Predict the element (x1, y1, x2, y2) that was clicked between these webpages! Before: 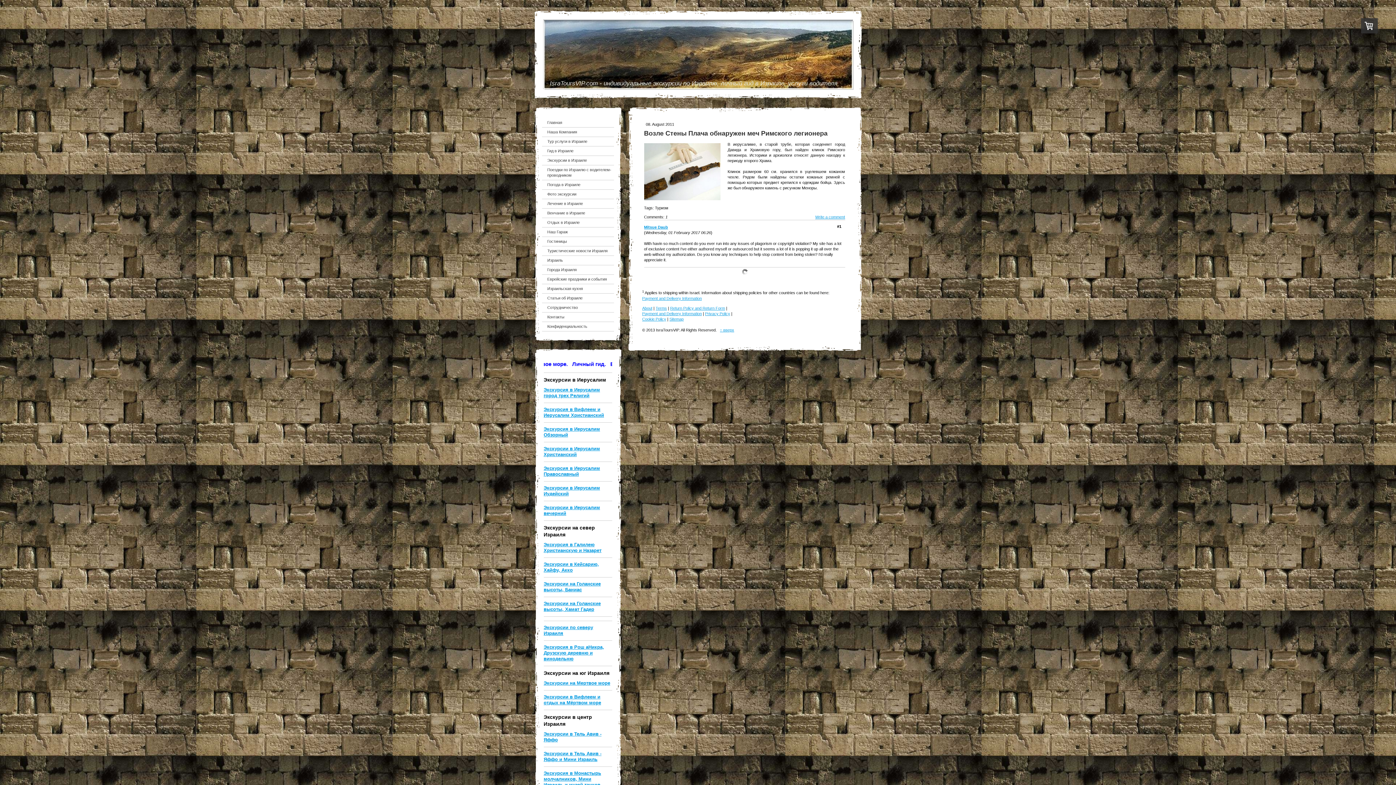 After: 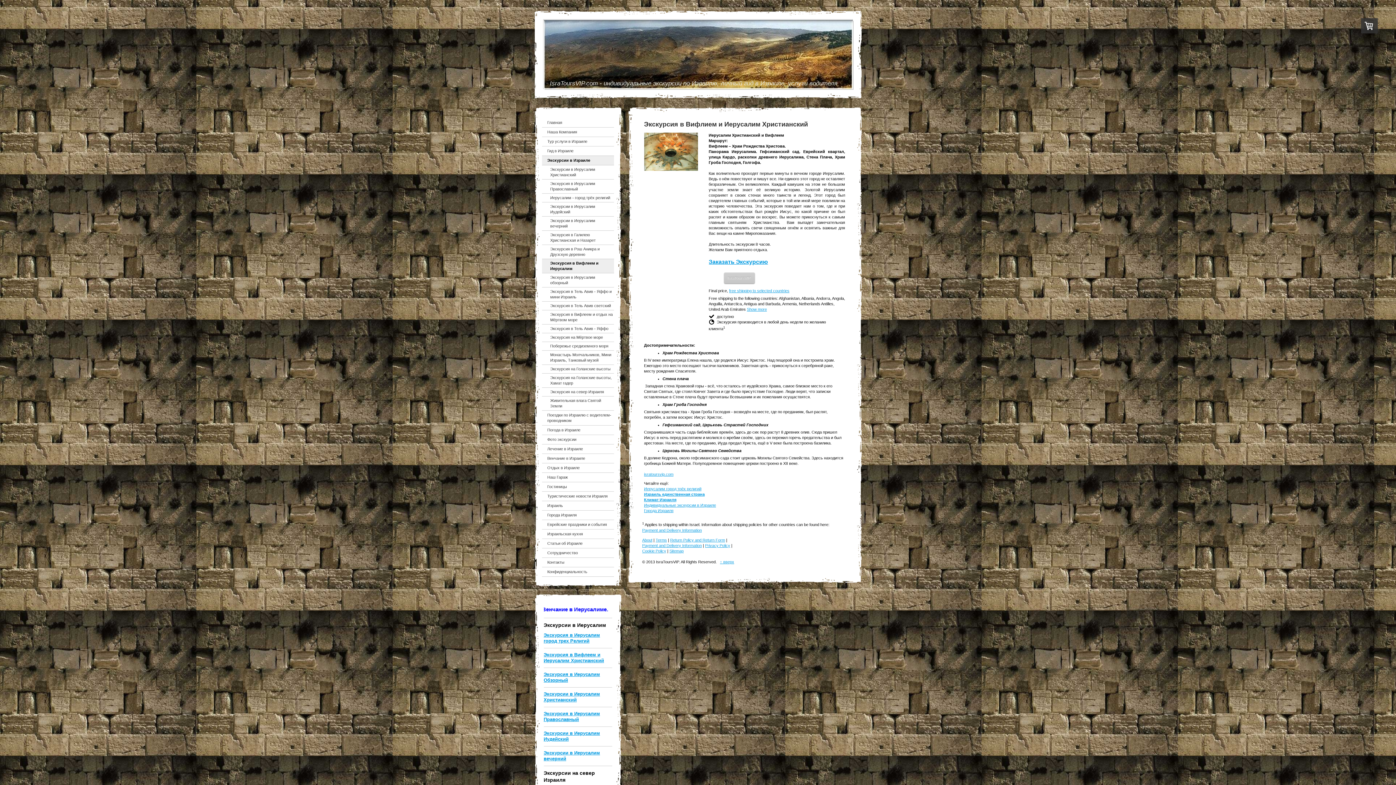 Action: bbox: (543, 407, 604, 417) label: Экскурсия в Вифлеем и Иерусалим Христианский